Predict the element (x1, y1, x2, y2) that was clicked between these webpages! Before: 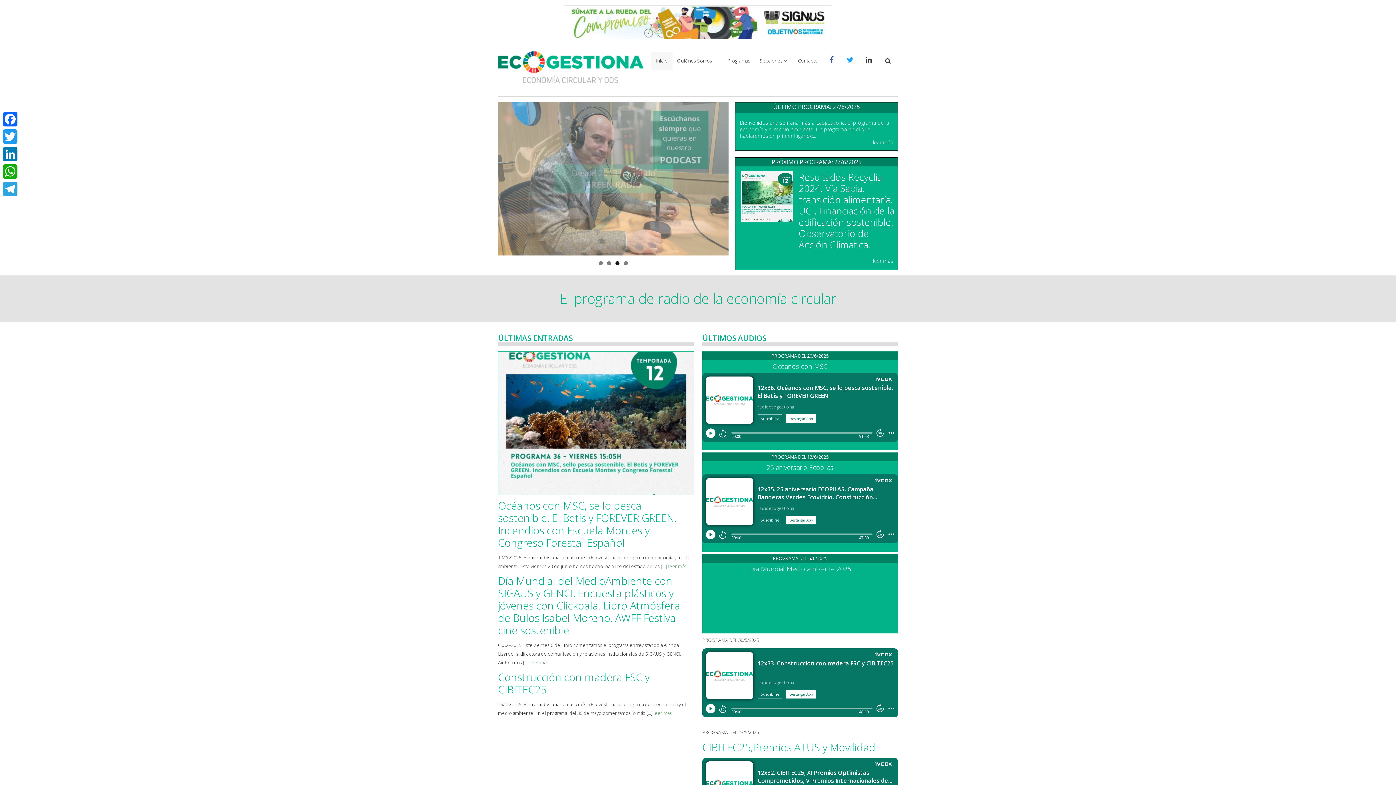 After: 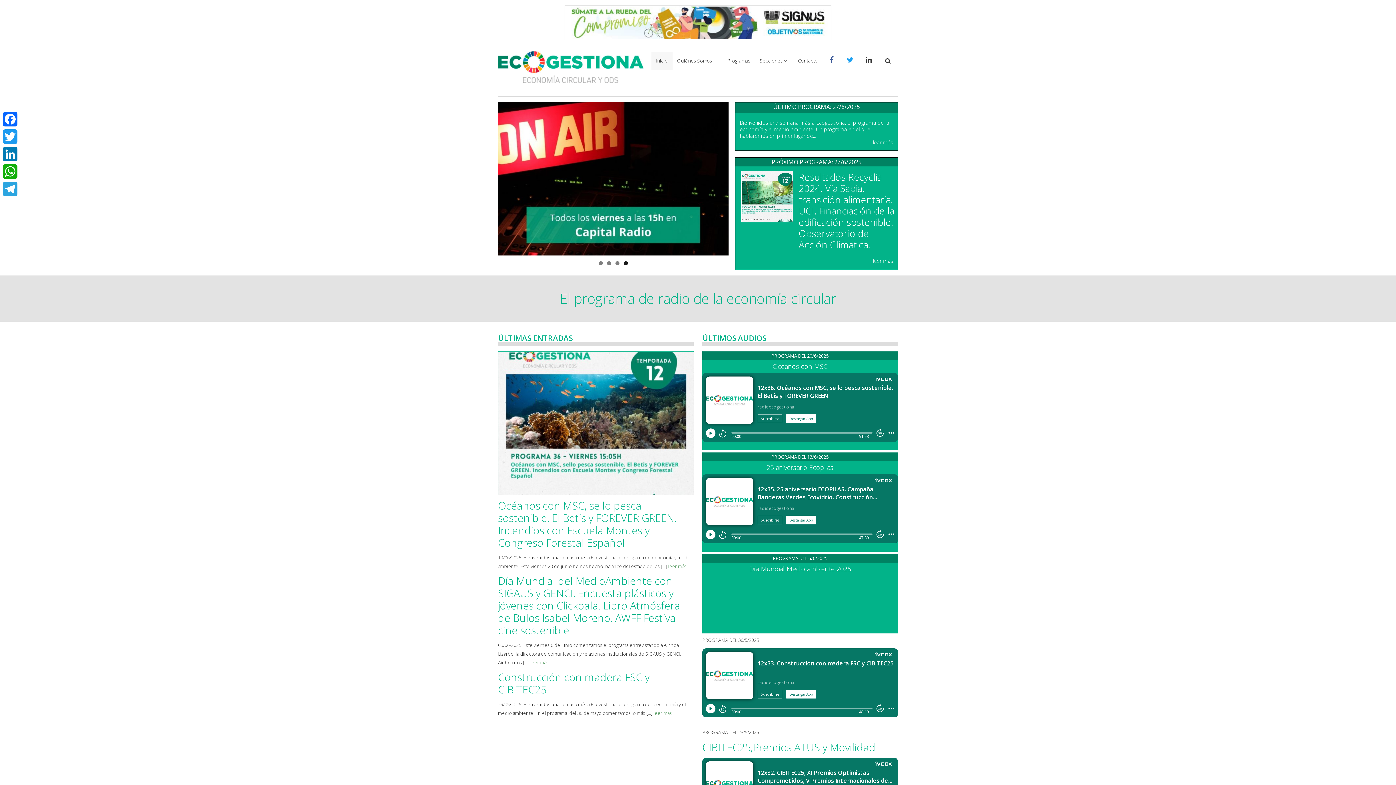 Action: label: 4 bbox: (624, 261, 628, 265)